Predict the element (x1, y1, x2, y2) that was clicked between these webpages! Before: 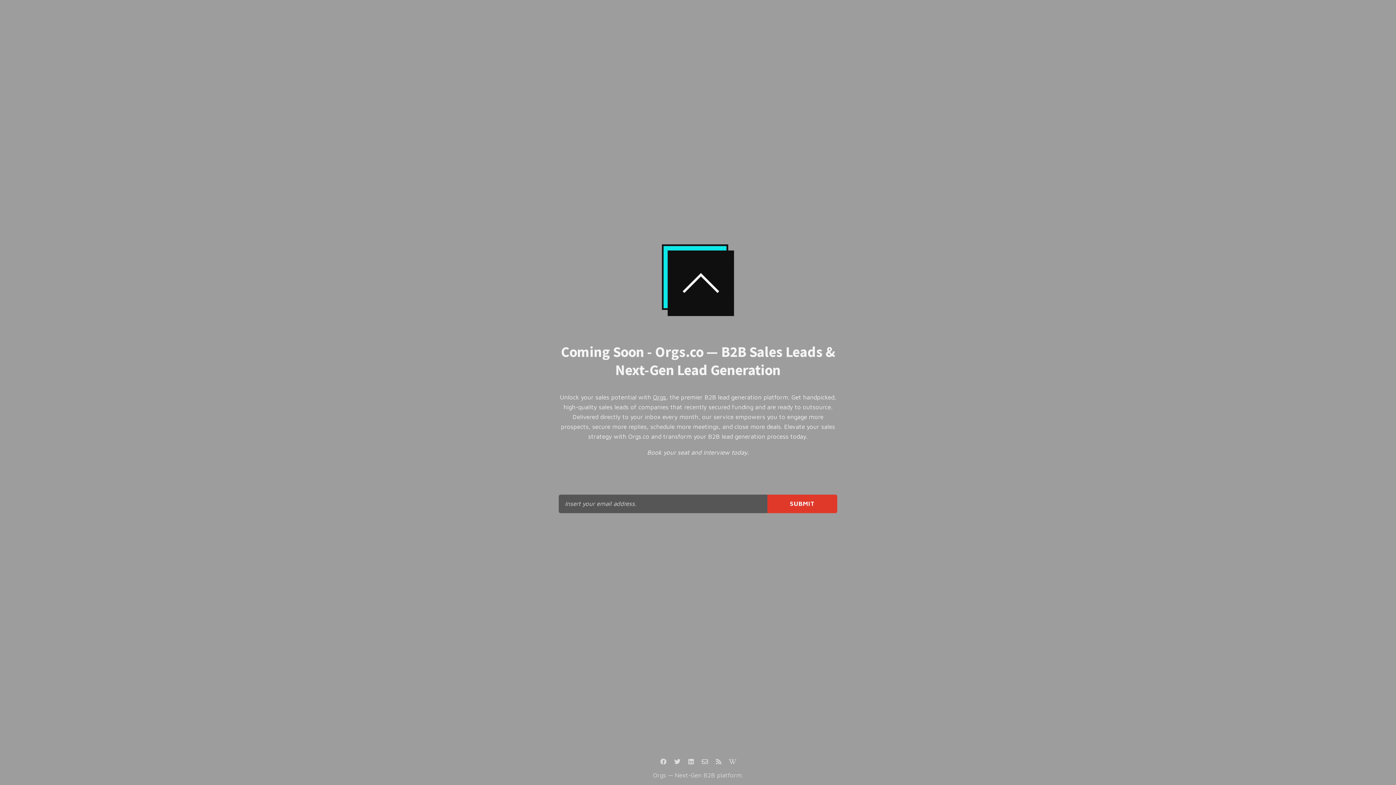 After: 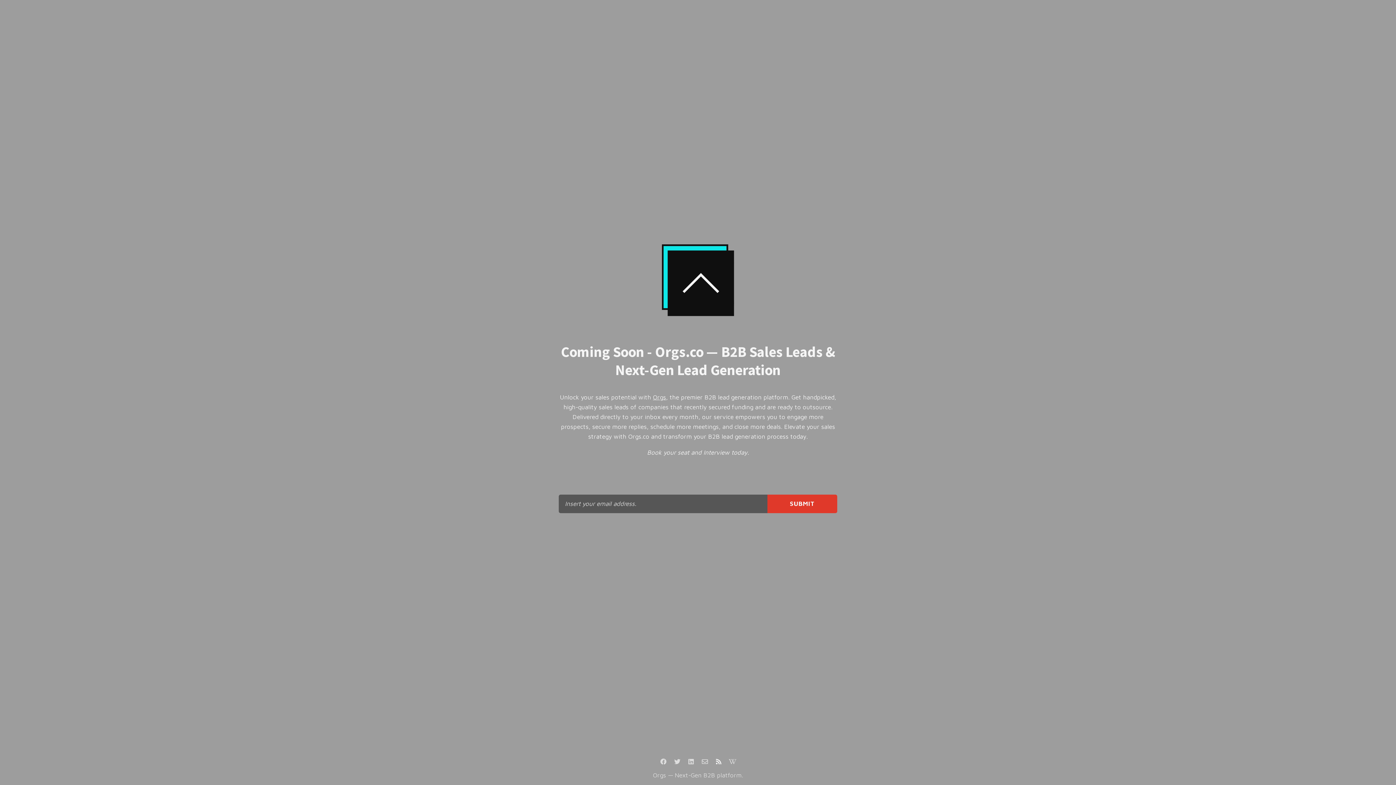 Action: bbox: (712, 756, 725, 768)